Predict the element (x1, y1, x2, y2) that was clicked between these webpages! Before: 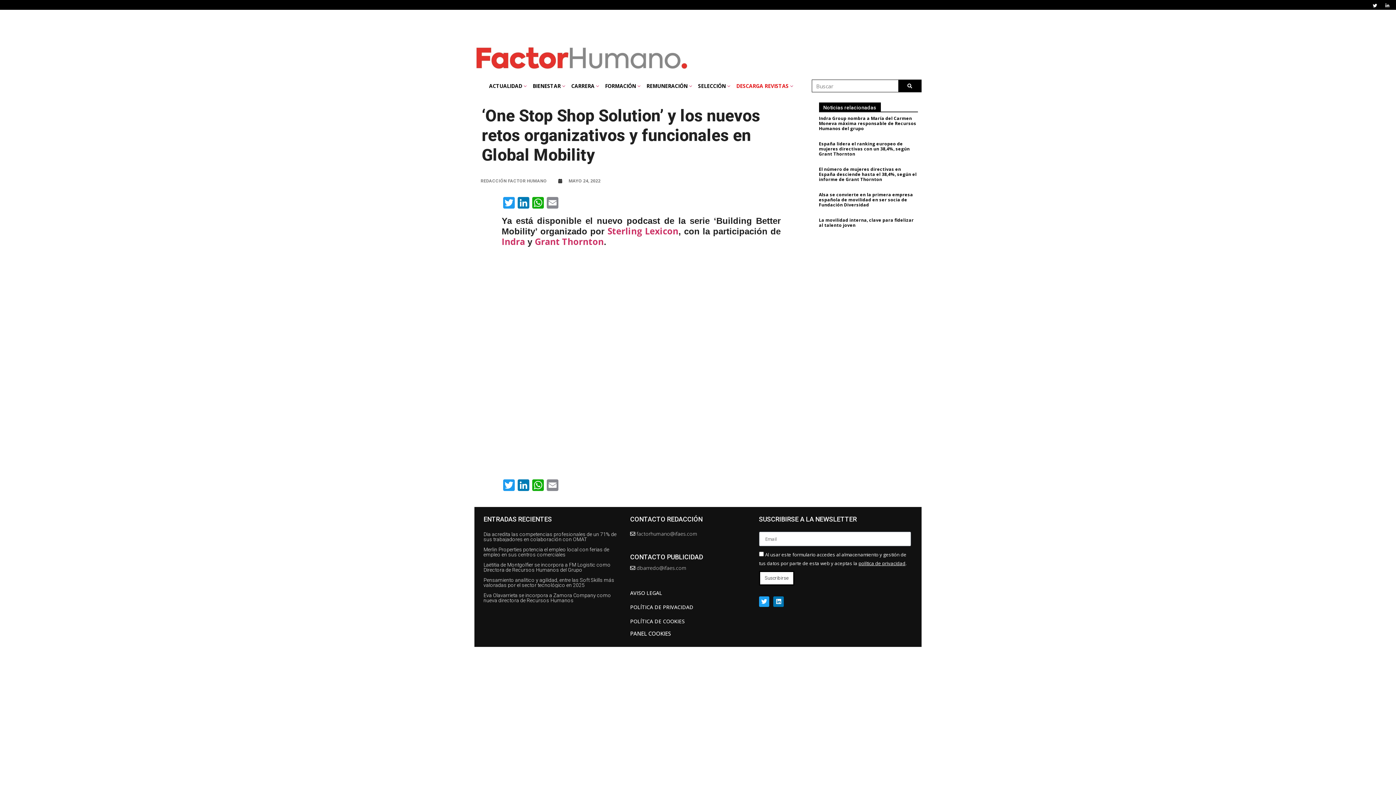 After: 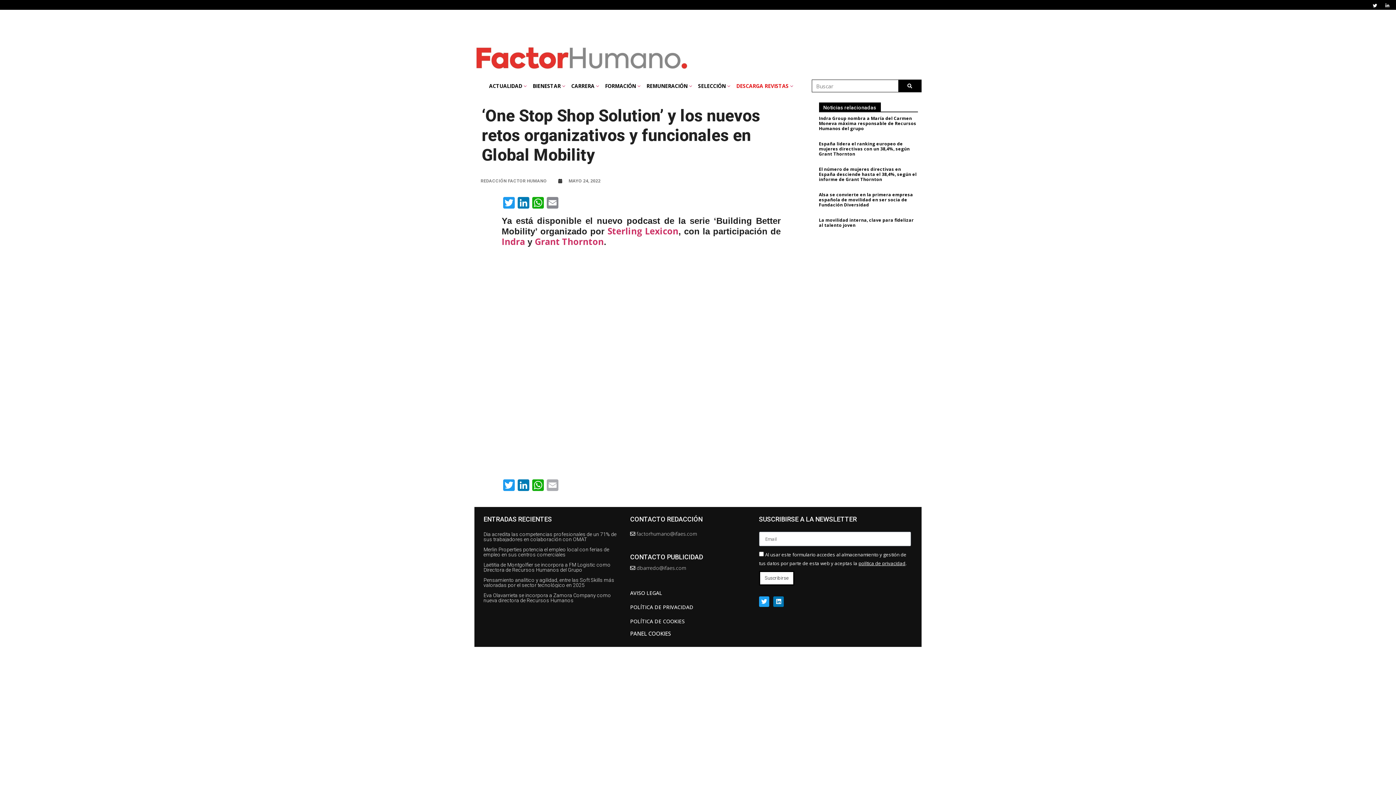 Action: label: Email bbox: (545, 479, 560, 492)